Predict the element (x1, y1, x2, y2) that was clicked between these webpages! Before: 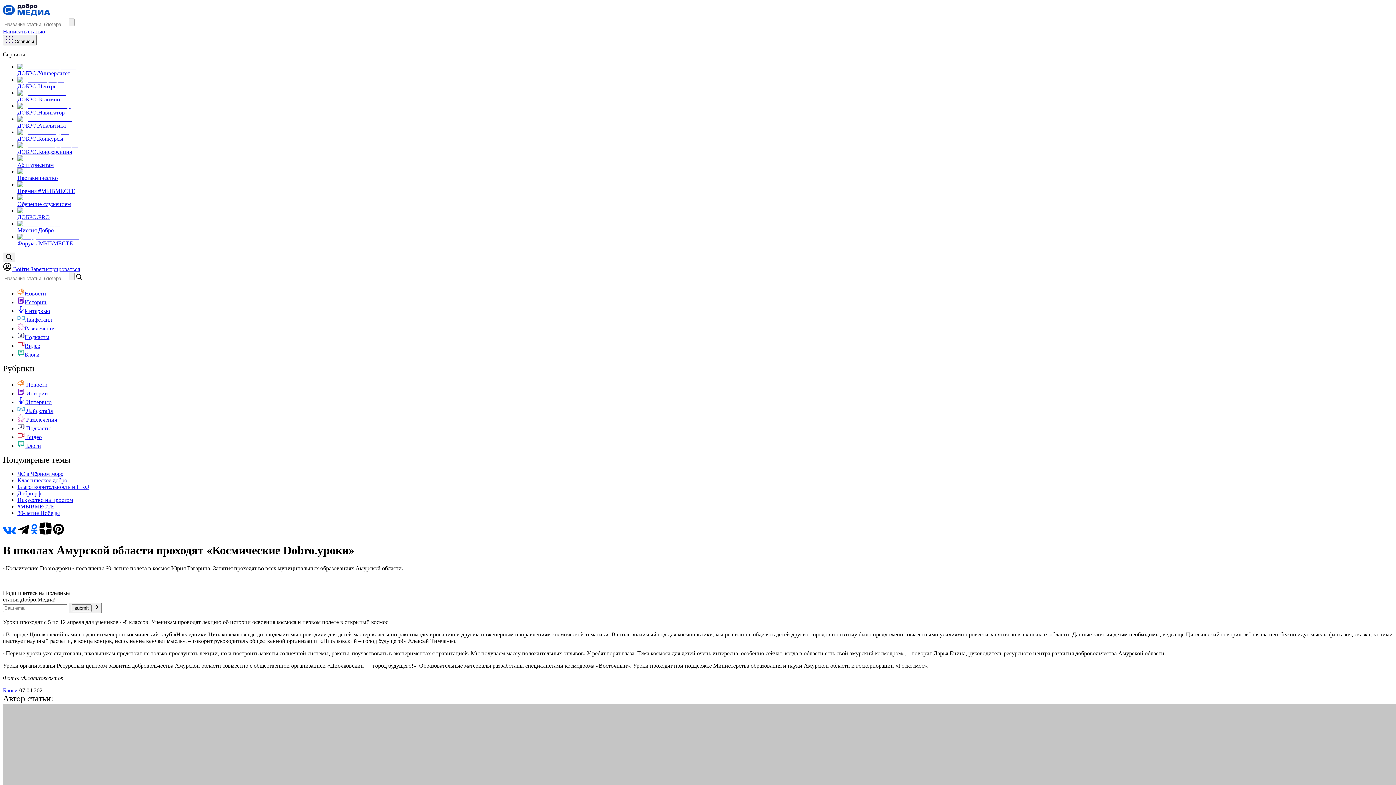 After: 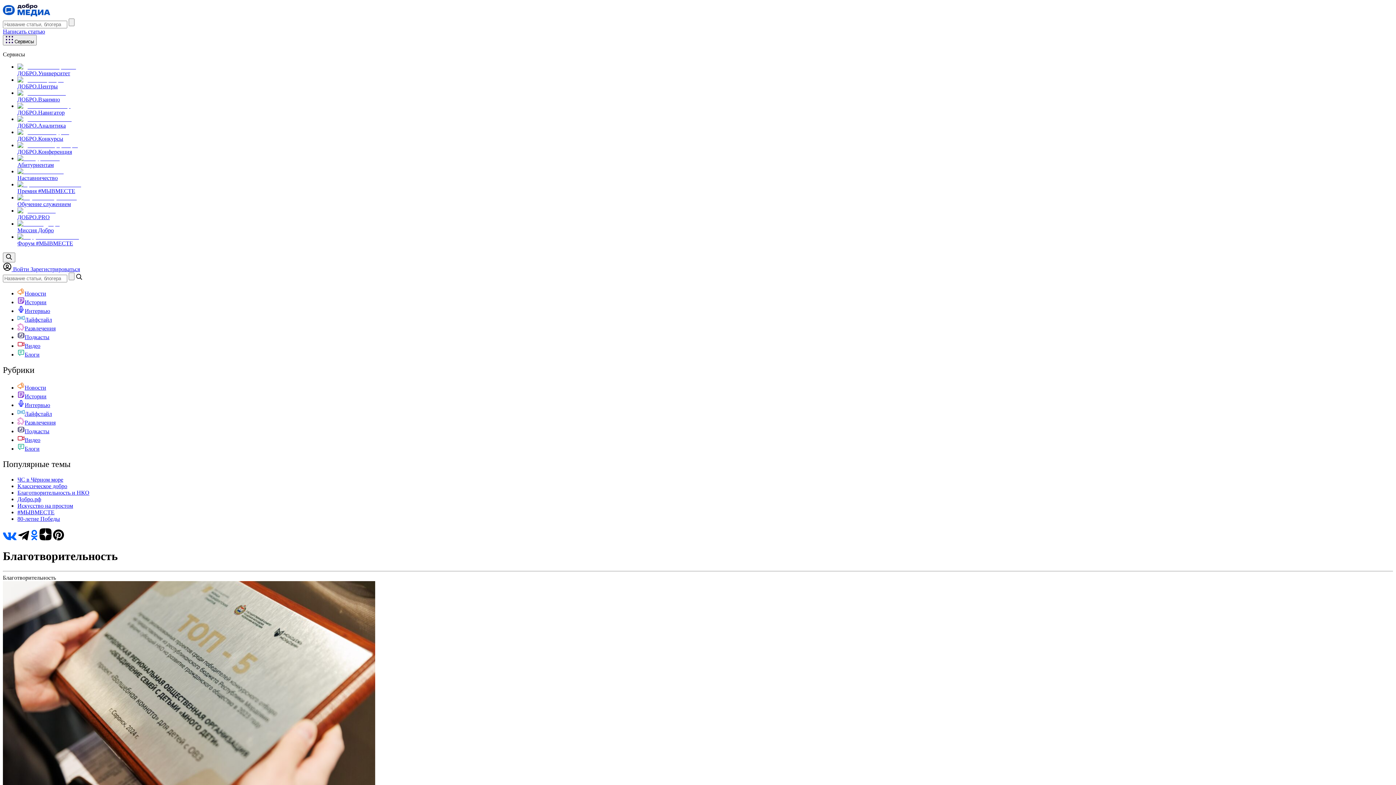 Action: bbox: (17, 484, 89, 490) label: Благотворительность и НКО